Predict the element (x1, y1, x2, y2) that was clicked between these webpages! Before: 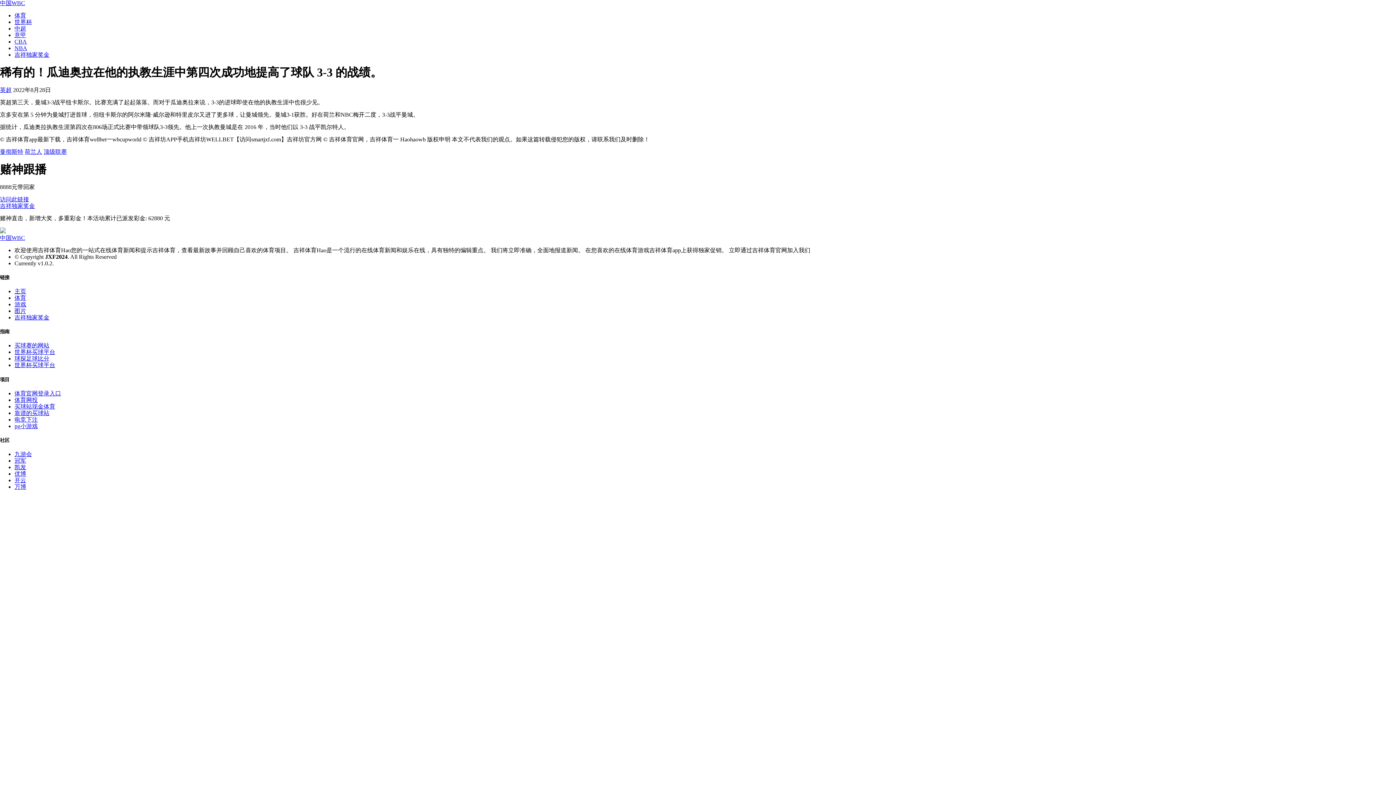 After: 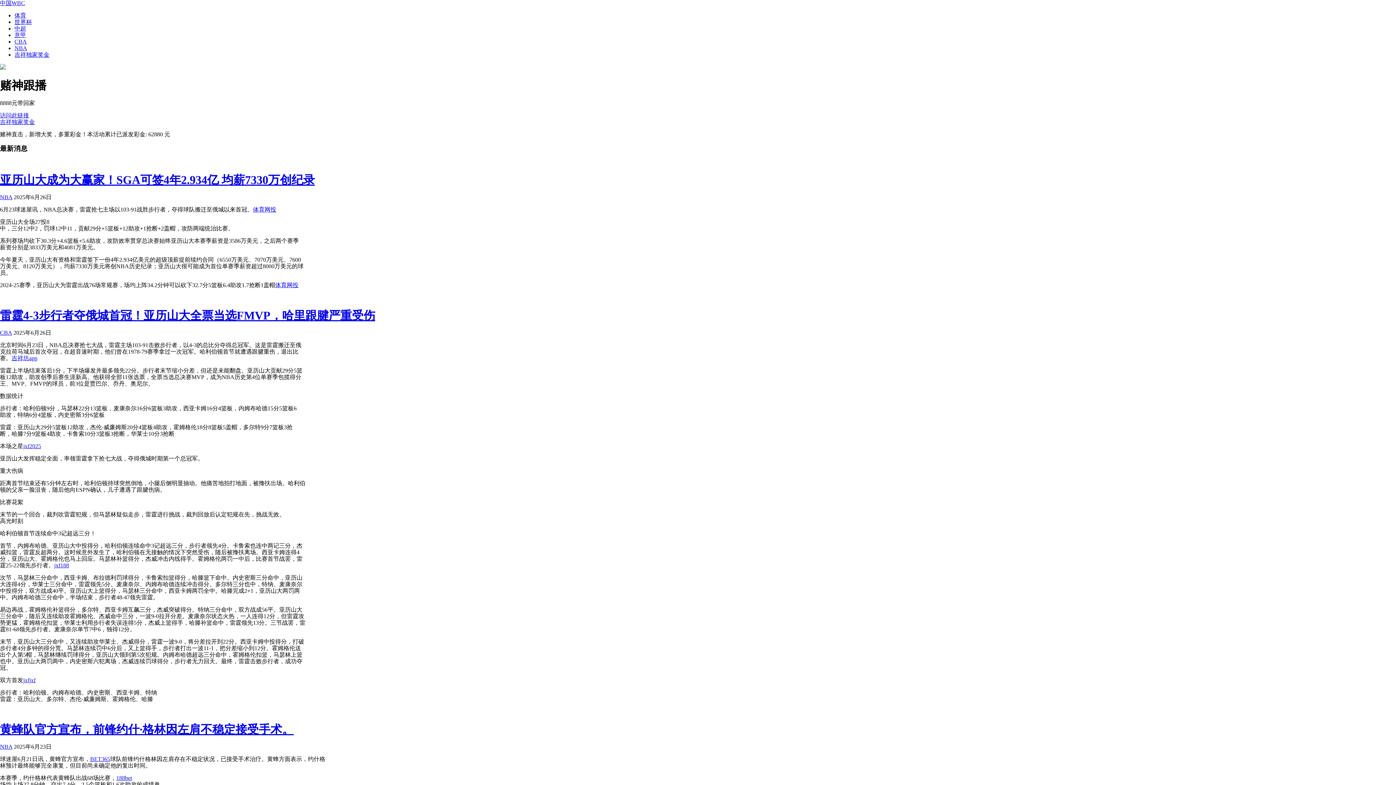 Action: bbox: (0, 0, 25, 6) label: 中国WBC